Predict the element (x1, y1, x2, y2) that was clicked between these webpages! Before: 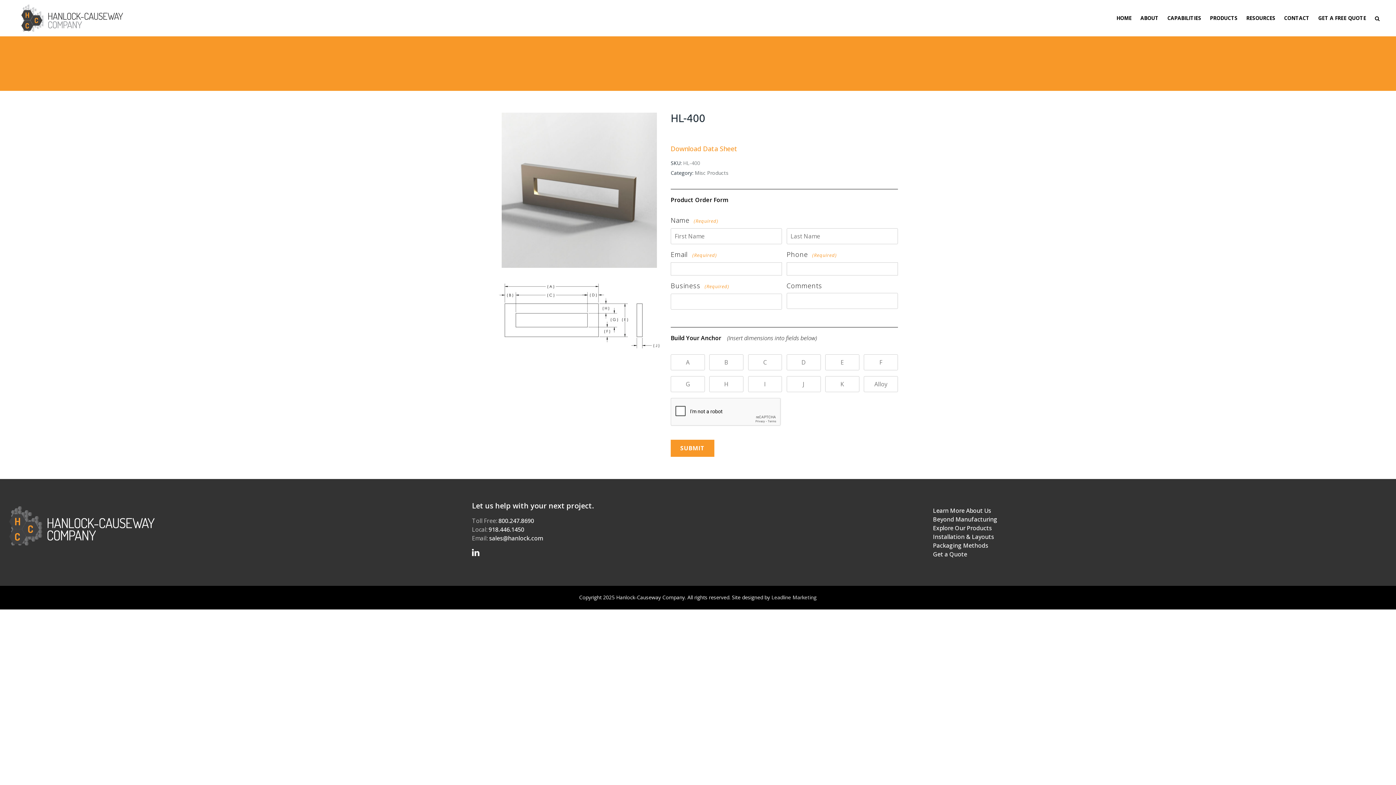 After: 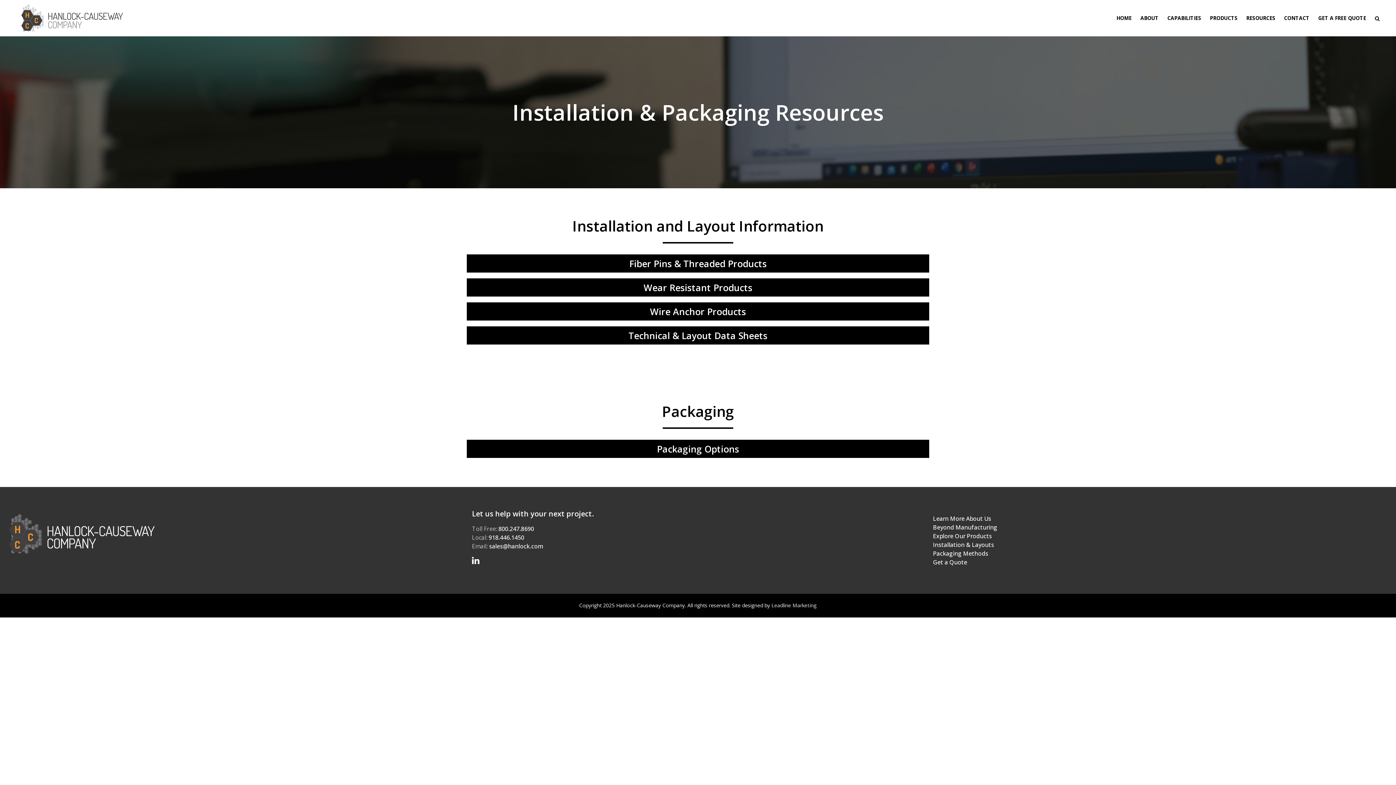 Action: bbox: (933, 541, 988, 549) label: Packaging Methods